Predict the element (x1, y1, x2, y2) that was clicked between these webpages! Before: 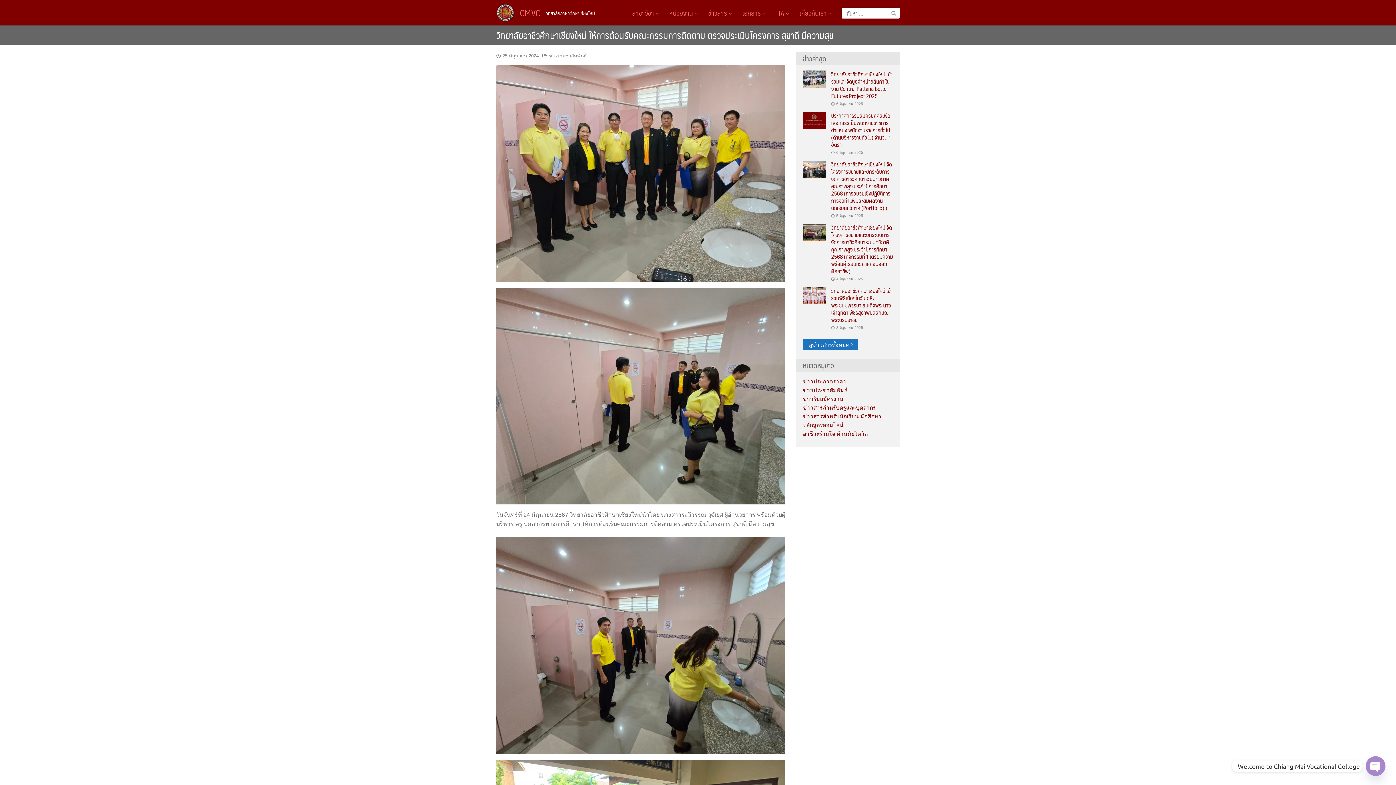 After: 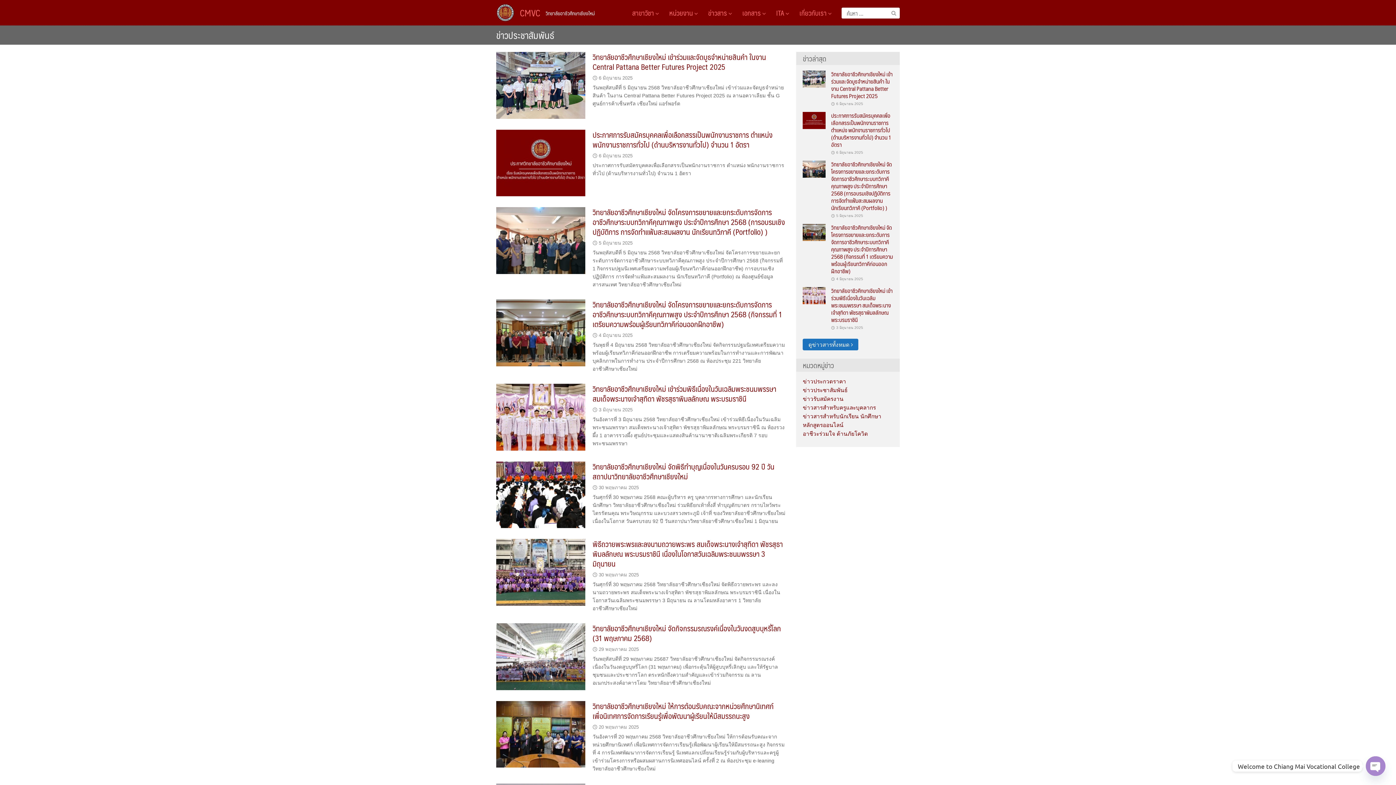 Action: bbox: (549, 53, 586, 58) label: ข่าวประชาสัมพันธ์